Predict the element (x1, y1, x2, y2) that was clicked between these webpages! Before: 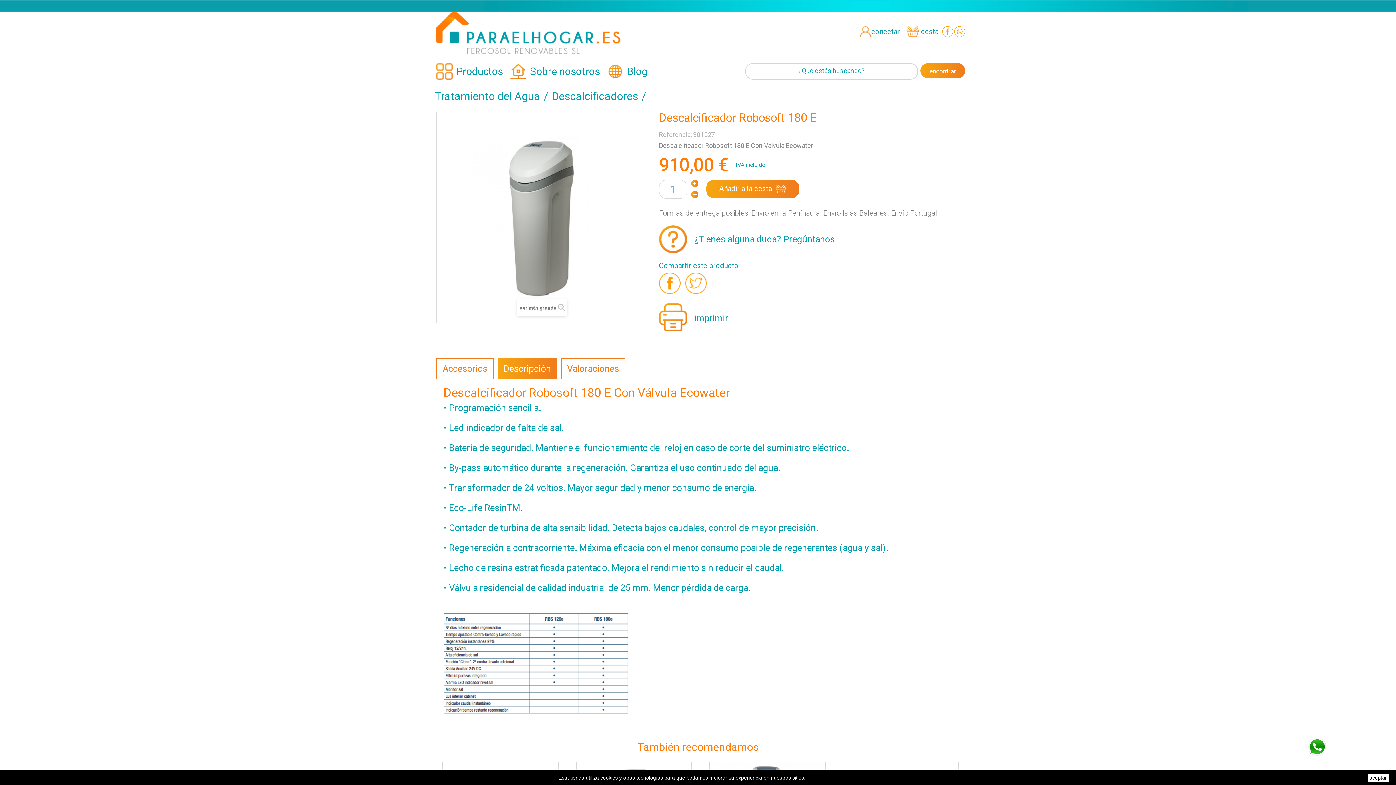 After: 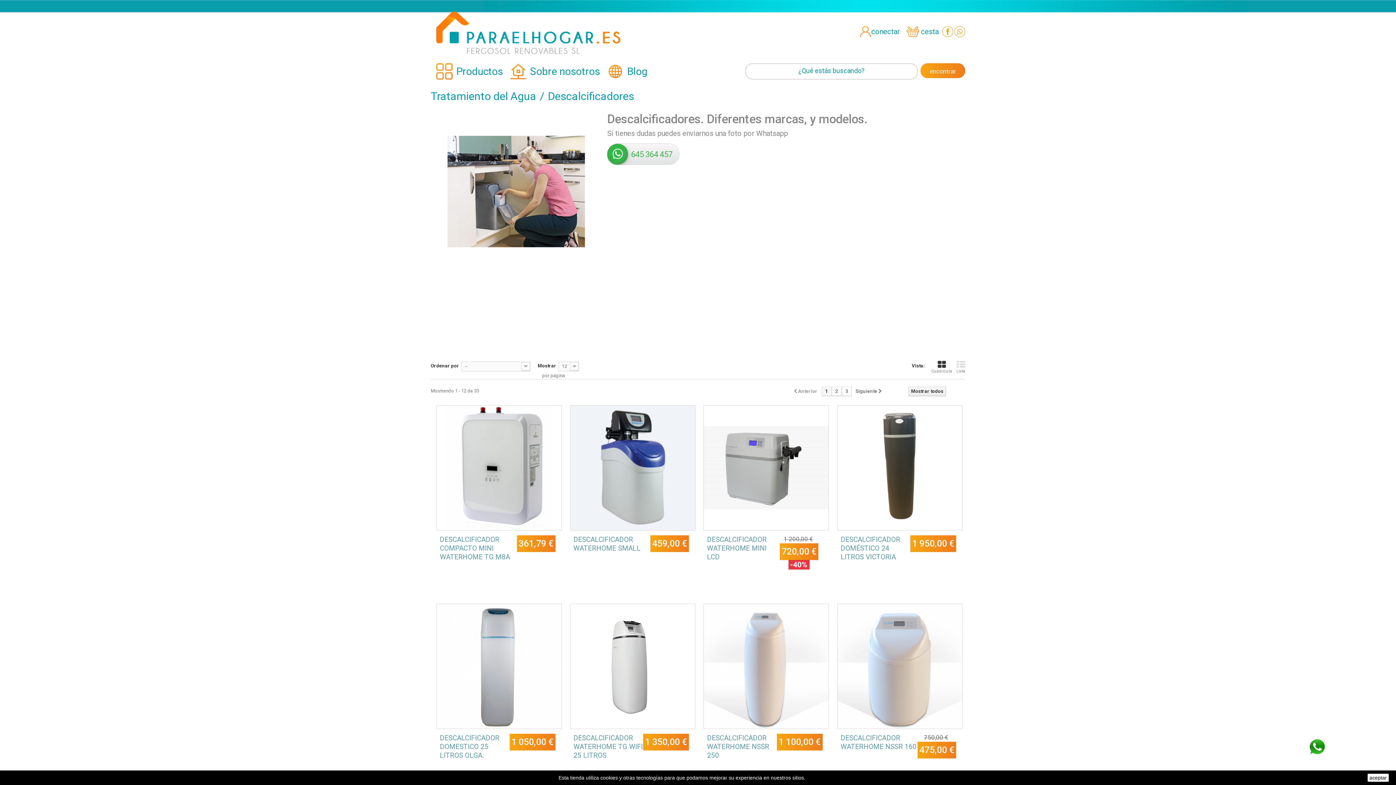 Action: label: Descalcificadores bbox: (552, 88, 646, 104)